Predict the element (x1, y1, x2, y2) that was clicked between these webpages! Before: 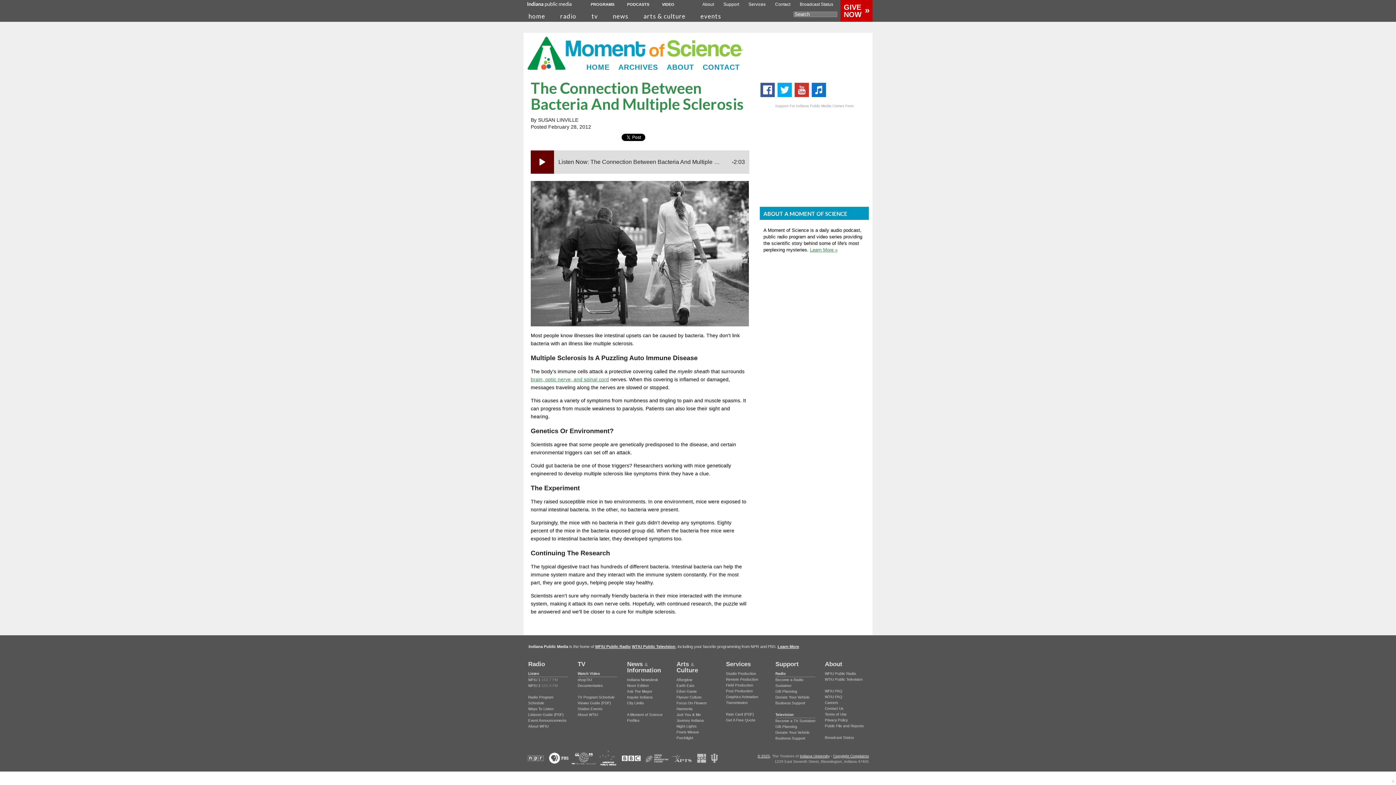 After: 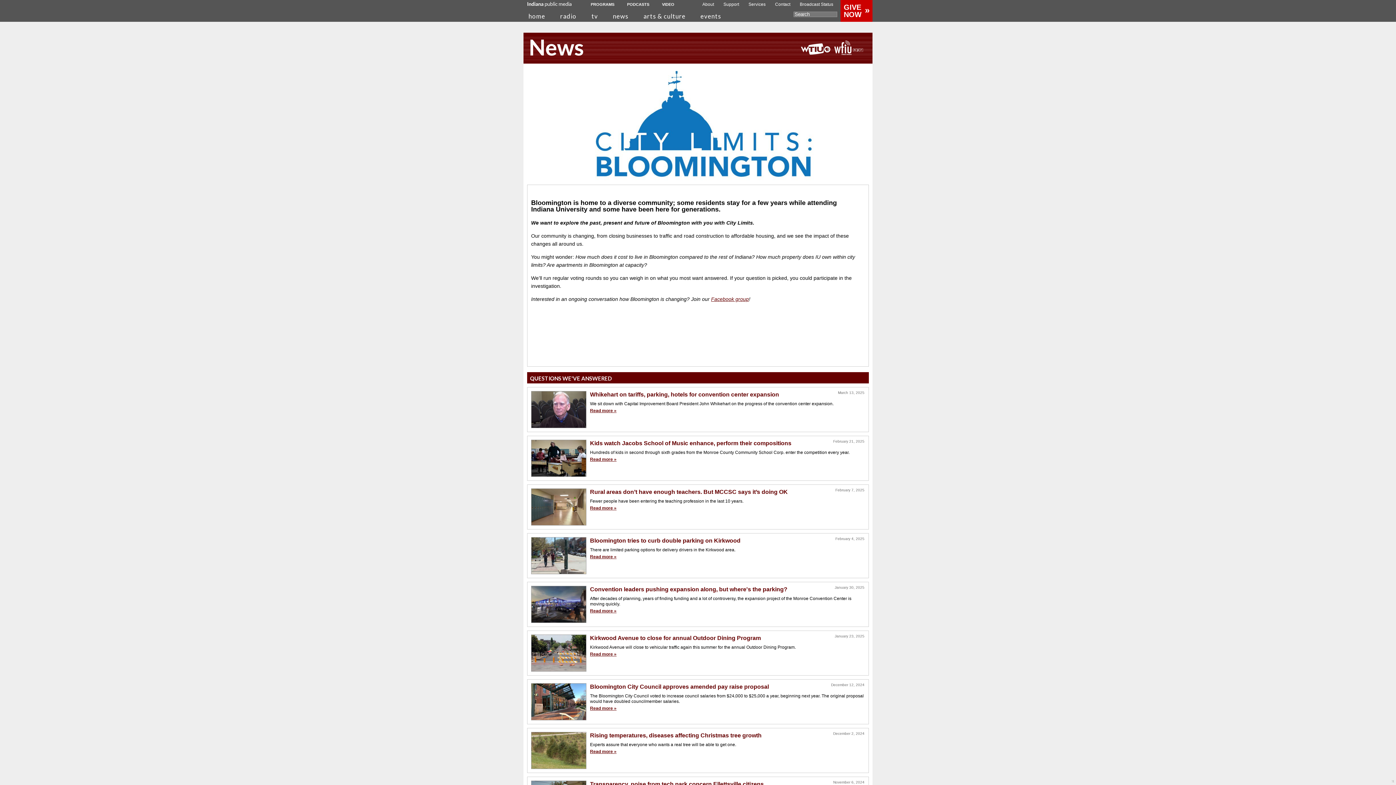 Action: label: City Limits bbox: (627, 701, 644, 705)